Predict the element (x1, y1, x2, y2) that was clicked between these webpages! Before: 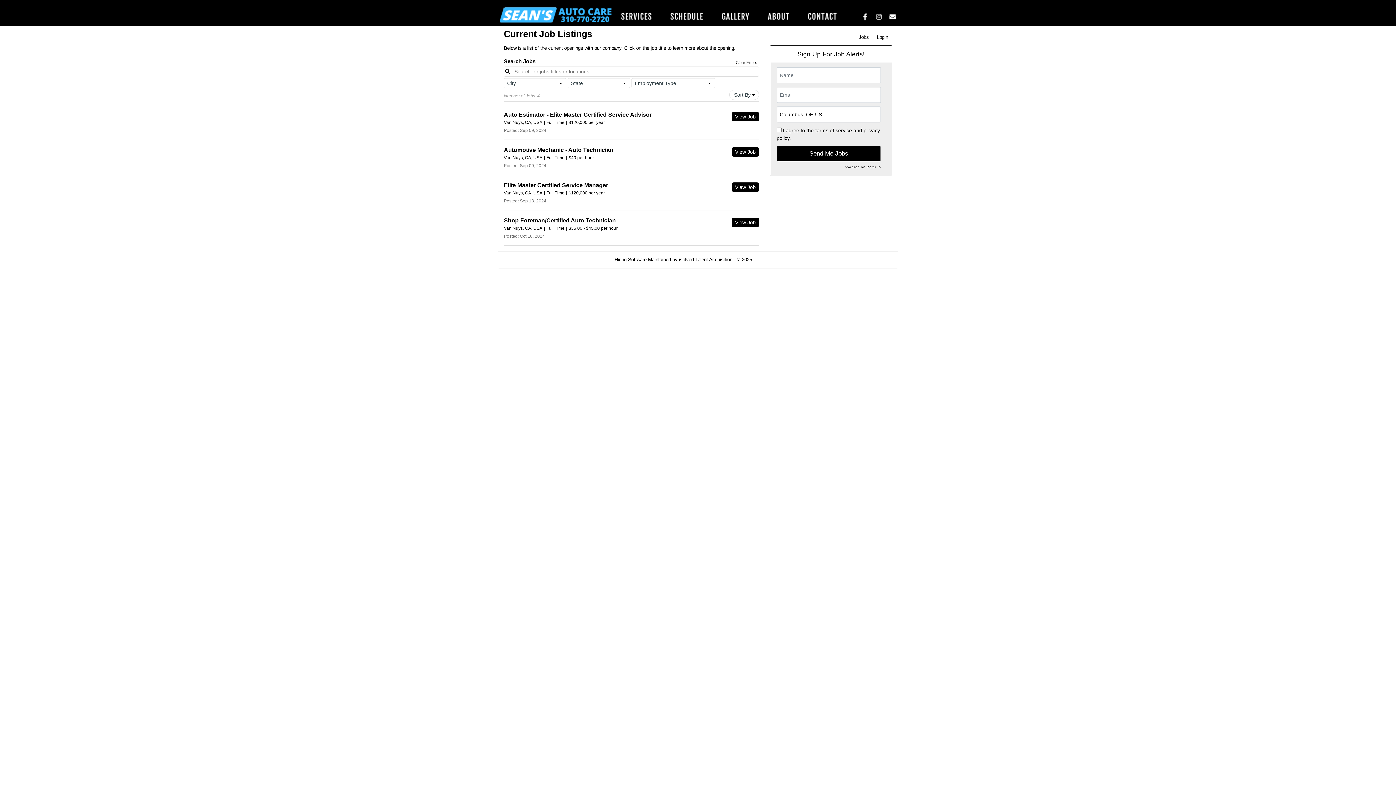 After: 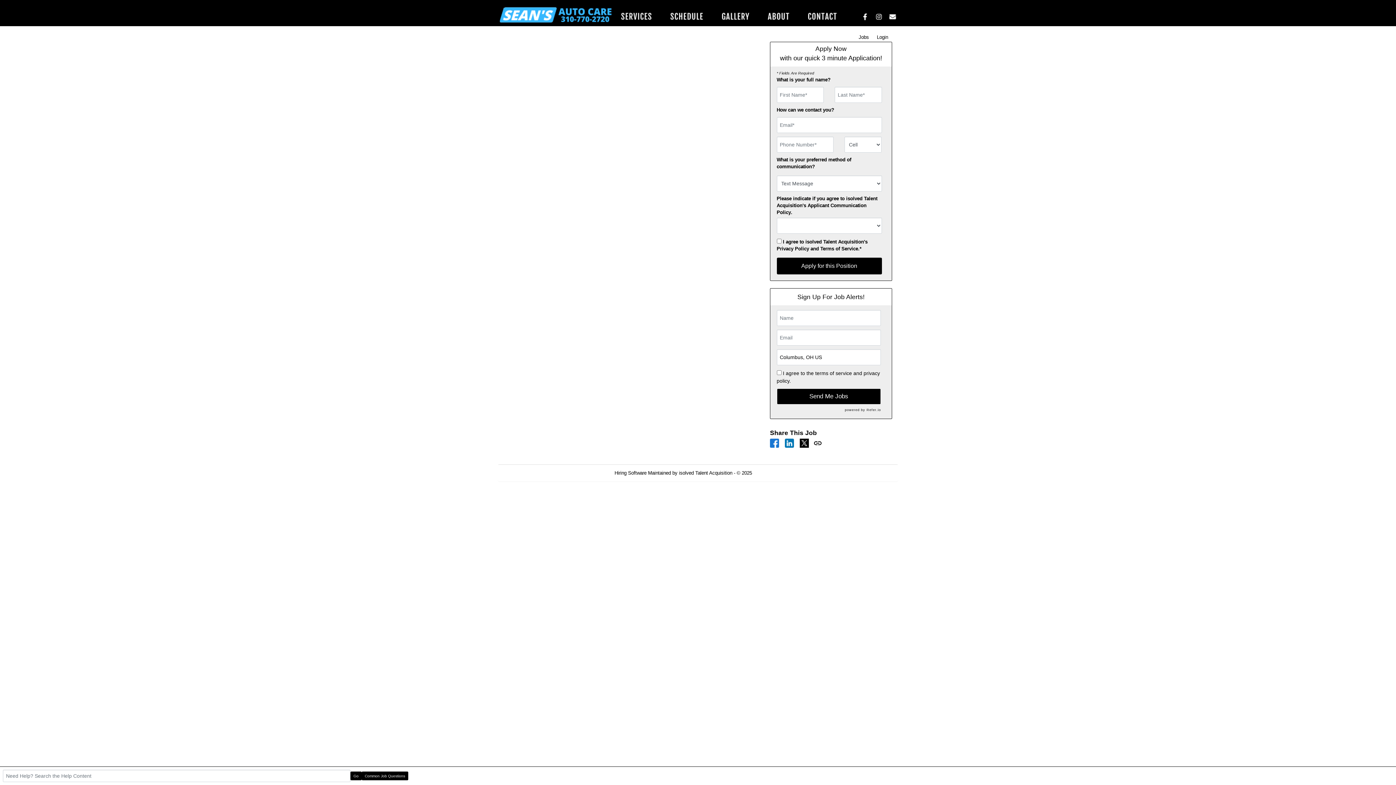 Action: label: View Job bbox: (731, 112, 759, 121)